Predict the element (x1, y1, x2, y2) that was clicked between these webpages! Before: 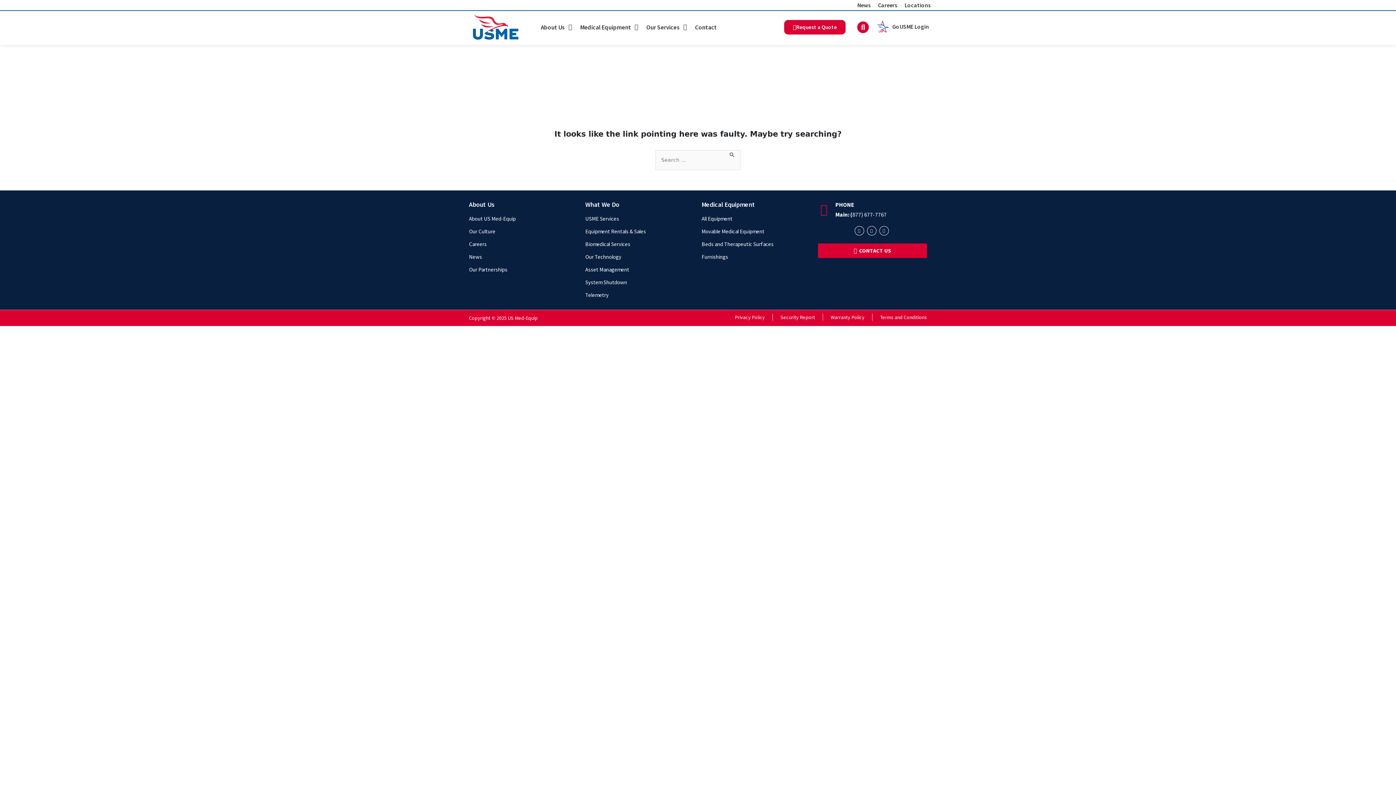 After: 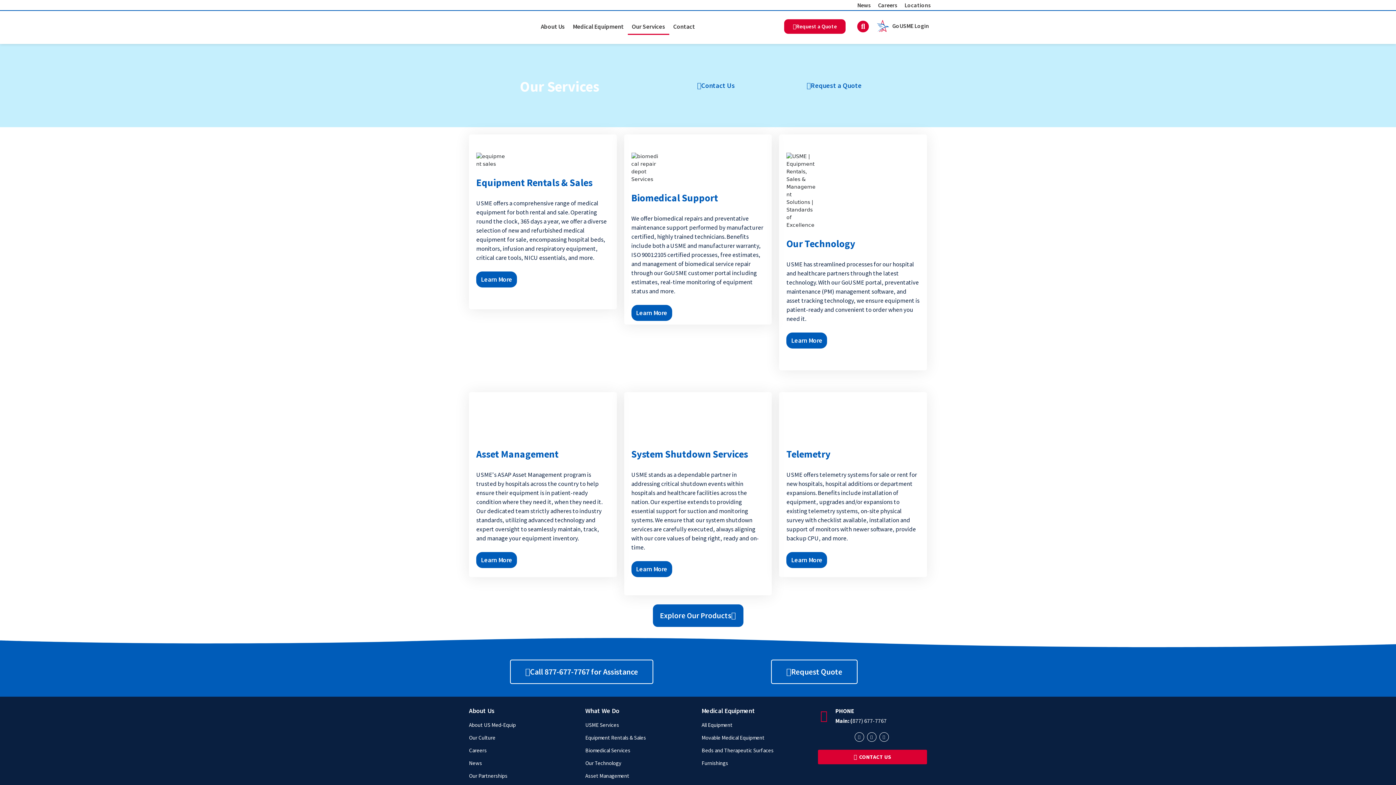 Action: label: USME Services bbox: (585, 215, 694, 222)